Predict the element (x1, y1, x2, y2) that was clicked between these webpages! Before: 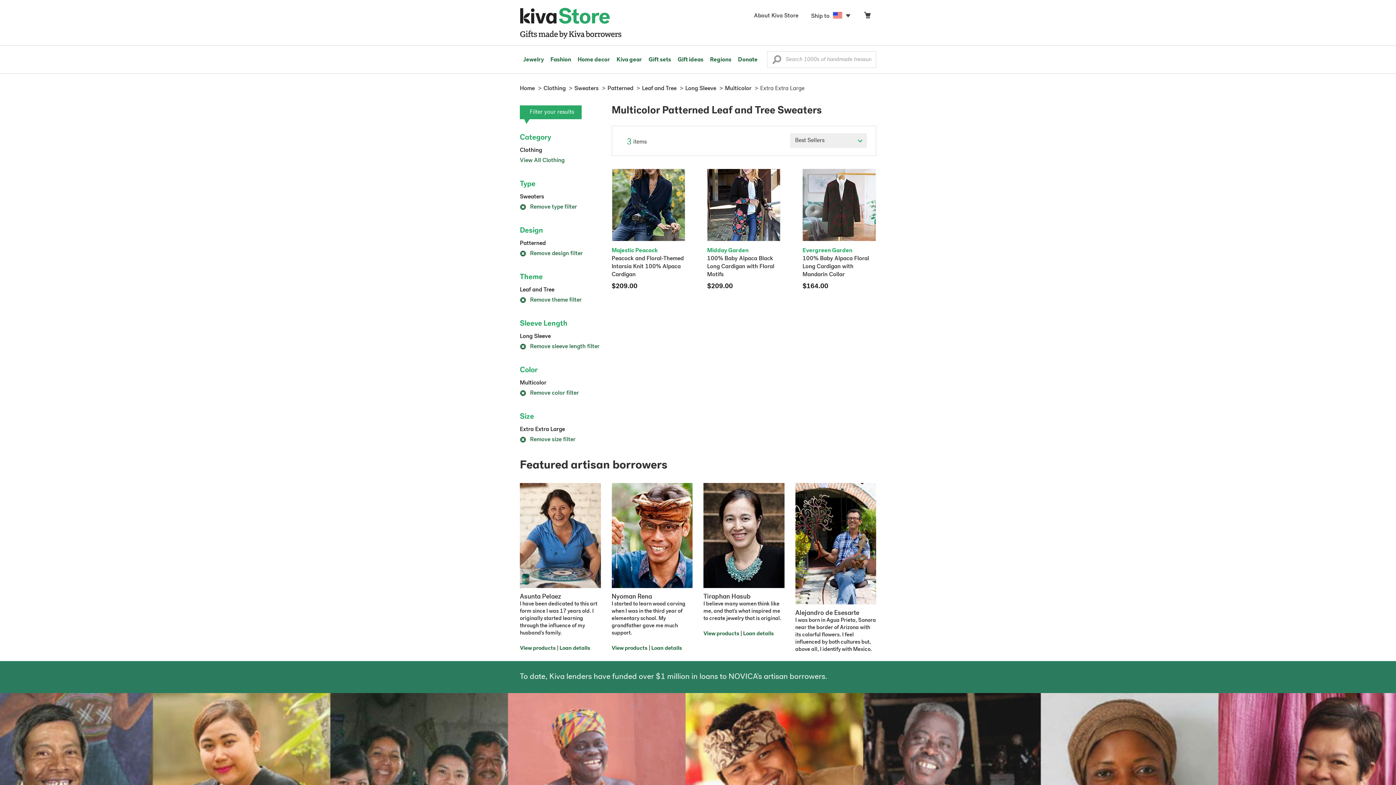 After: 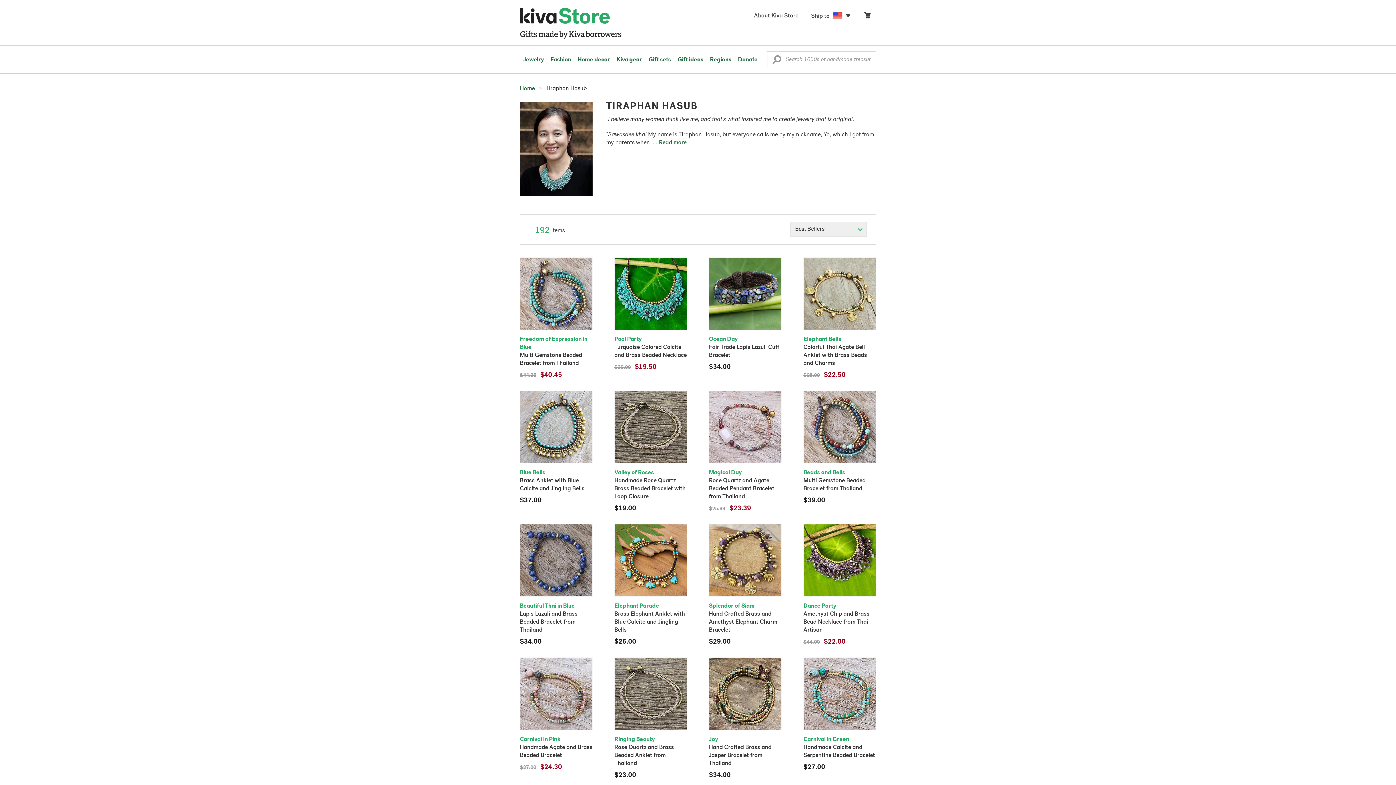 Action: bbox: (703, 631, 739, 637) label: View products